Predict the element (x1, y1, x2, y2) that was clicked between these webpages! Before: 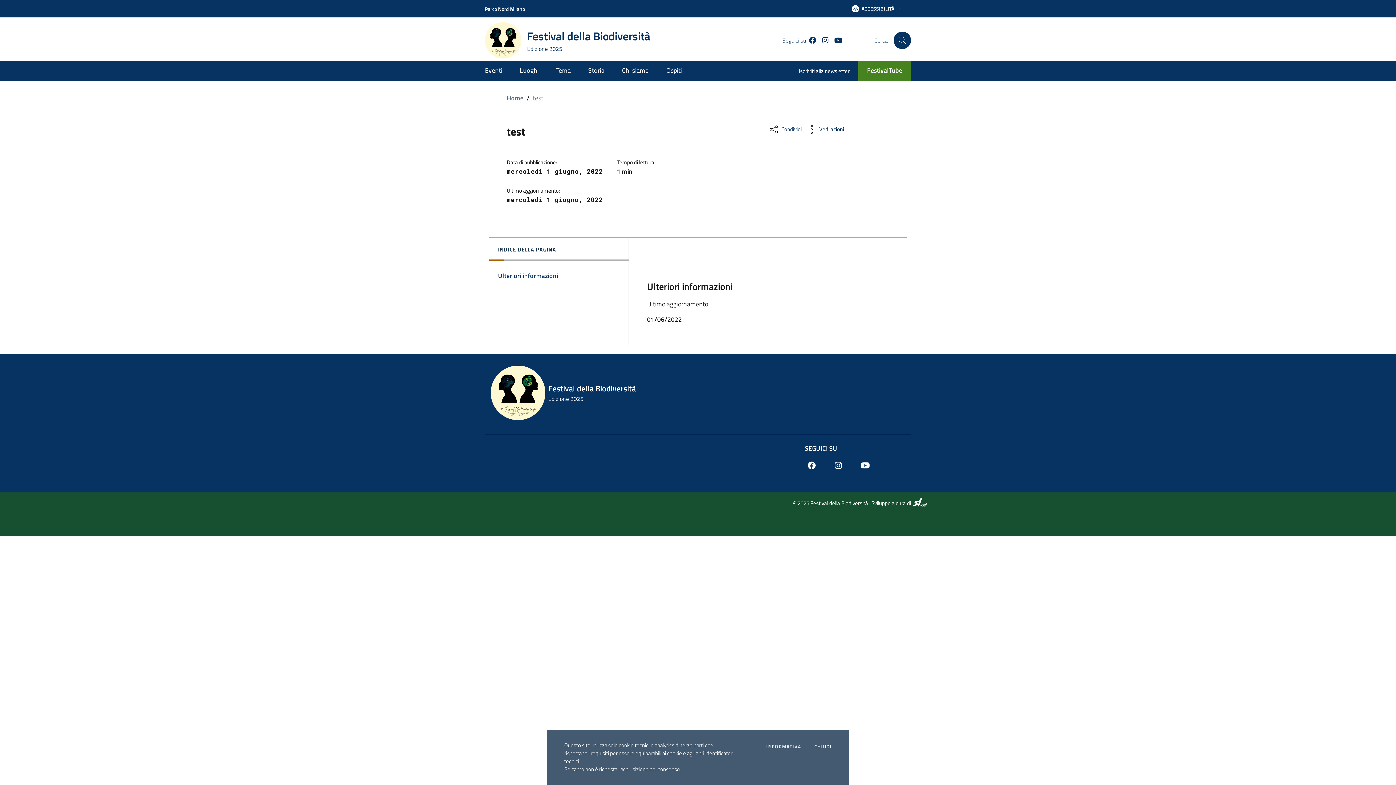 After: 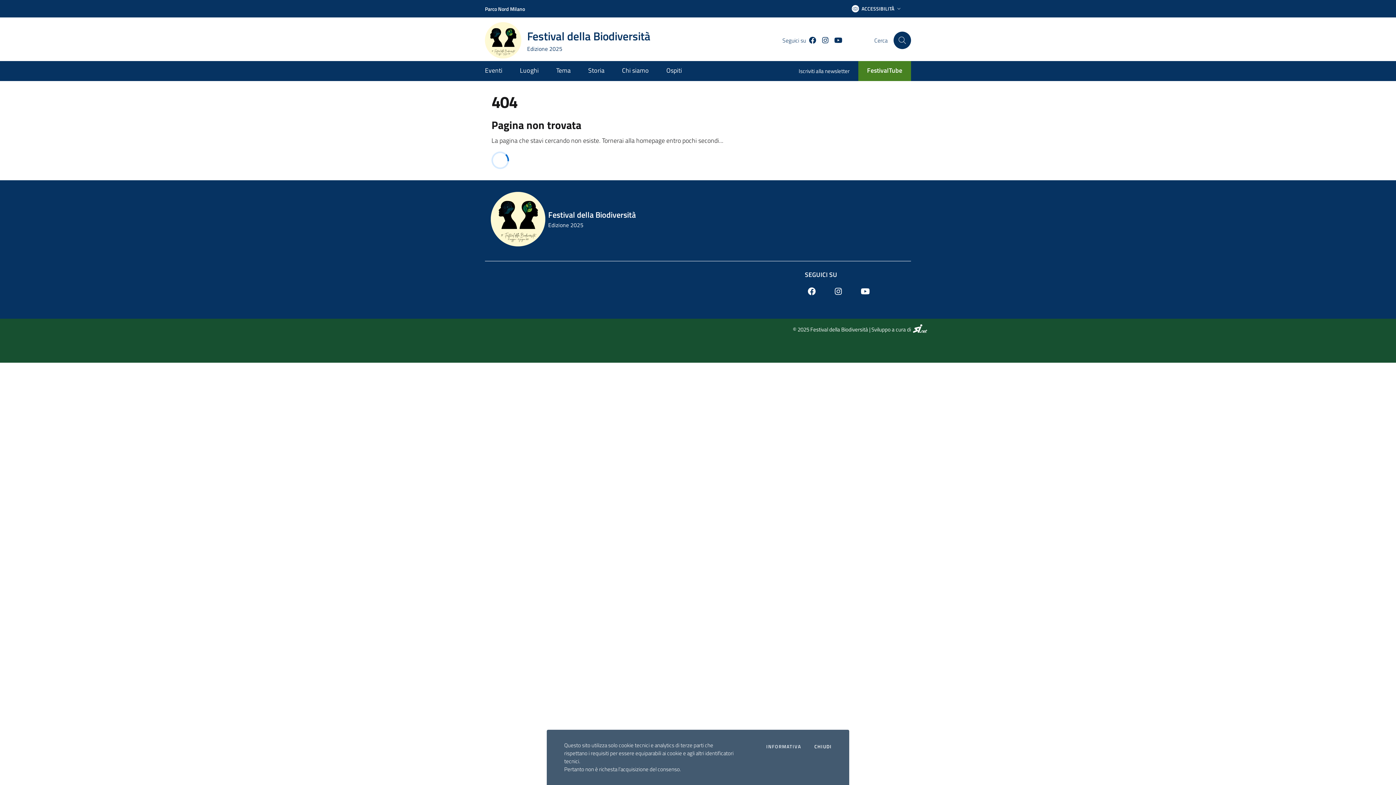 Action: label: Ospiti bbox: (657, 61, 682, 81)